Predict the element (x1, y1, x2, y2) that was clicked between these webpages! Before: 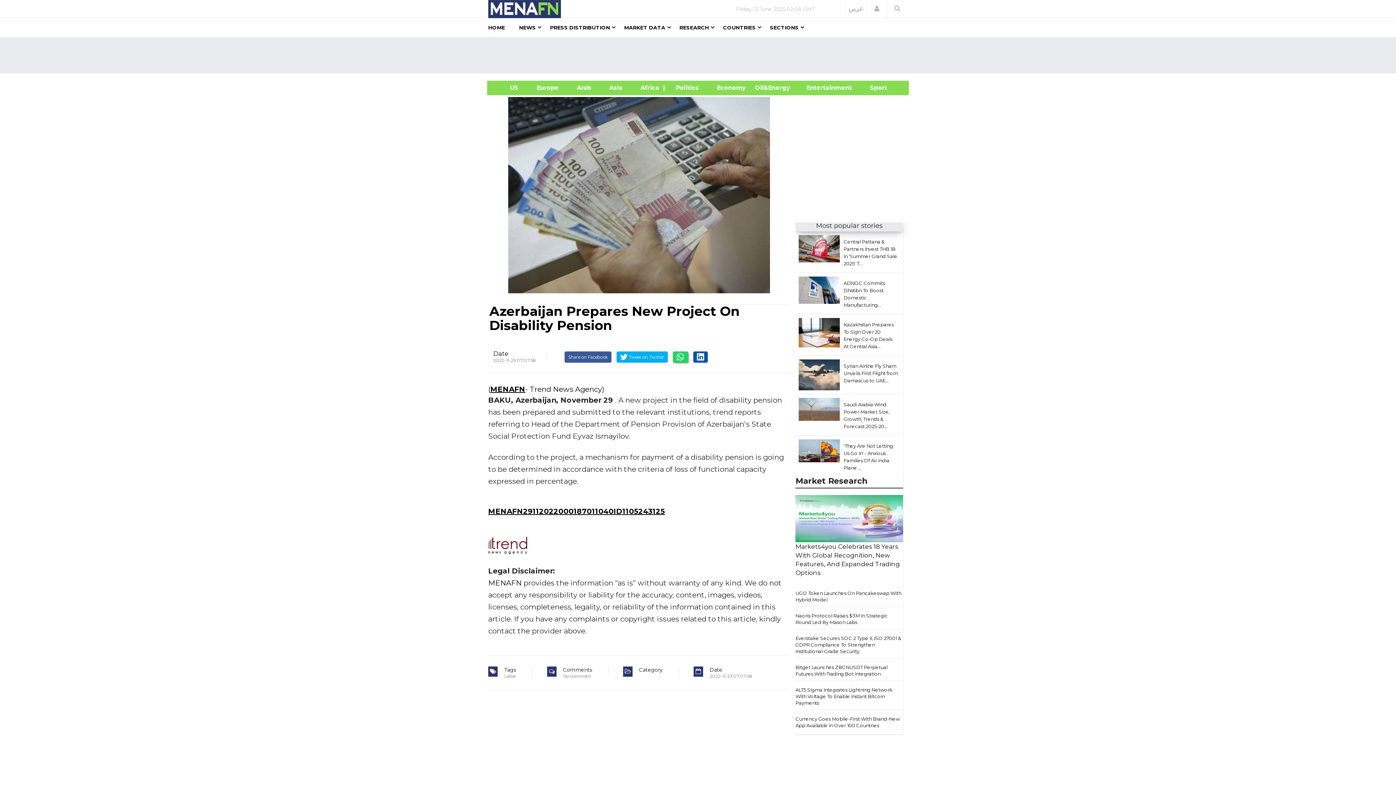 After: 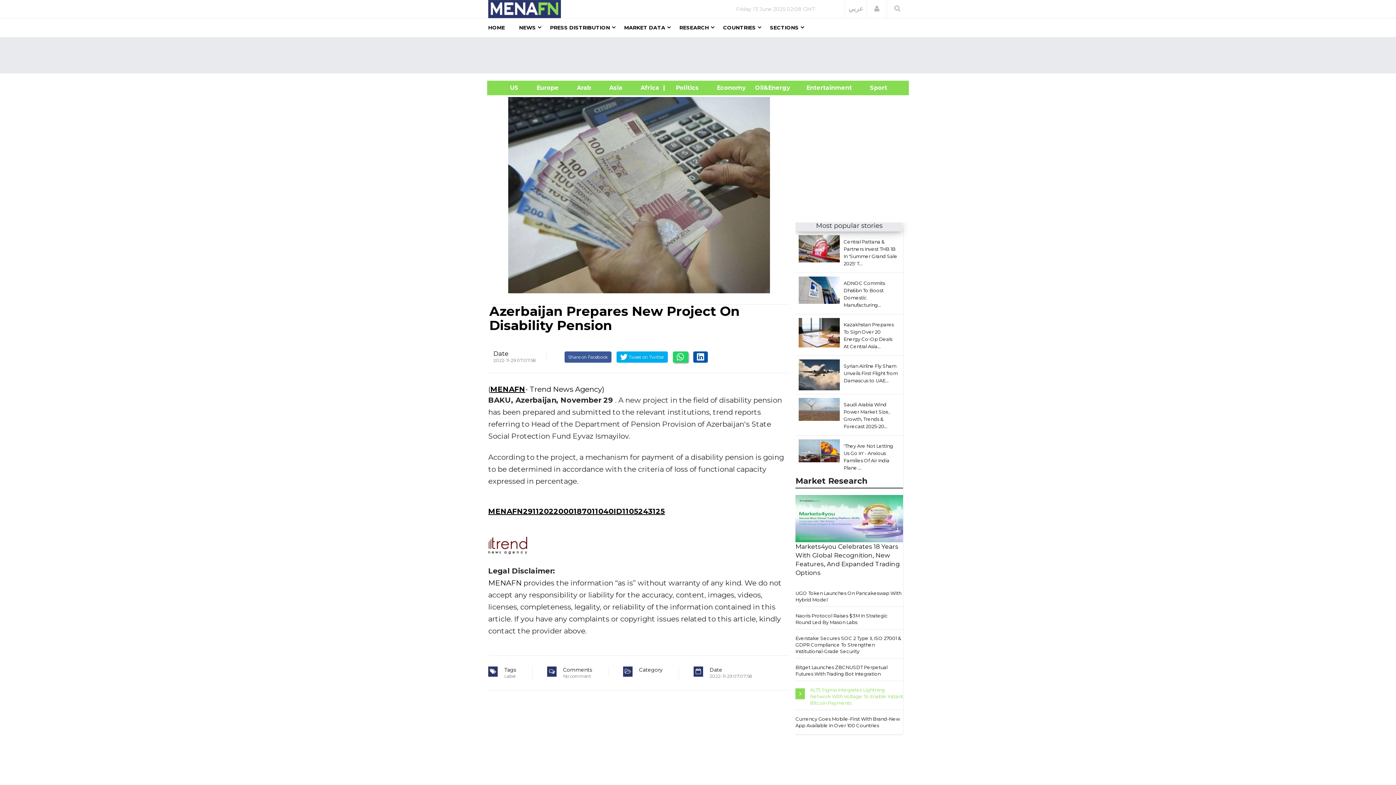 Action: bbox: (795, 686, 903, 706) label: ALT5 Sigma Integrates Lightning Network With Voltage To Enable Instant Bitcoin Payments